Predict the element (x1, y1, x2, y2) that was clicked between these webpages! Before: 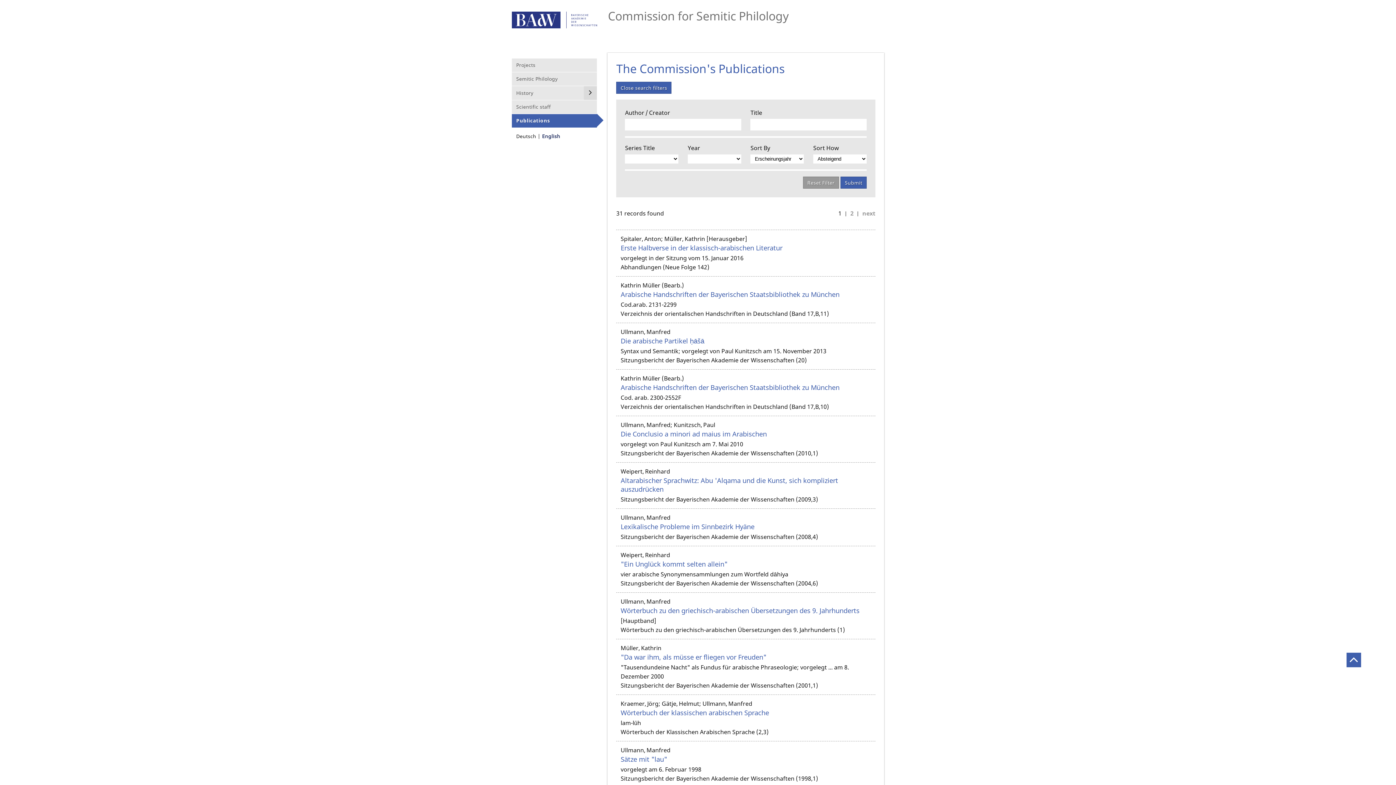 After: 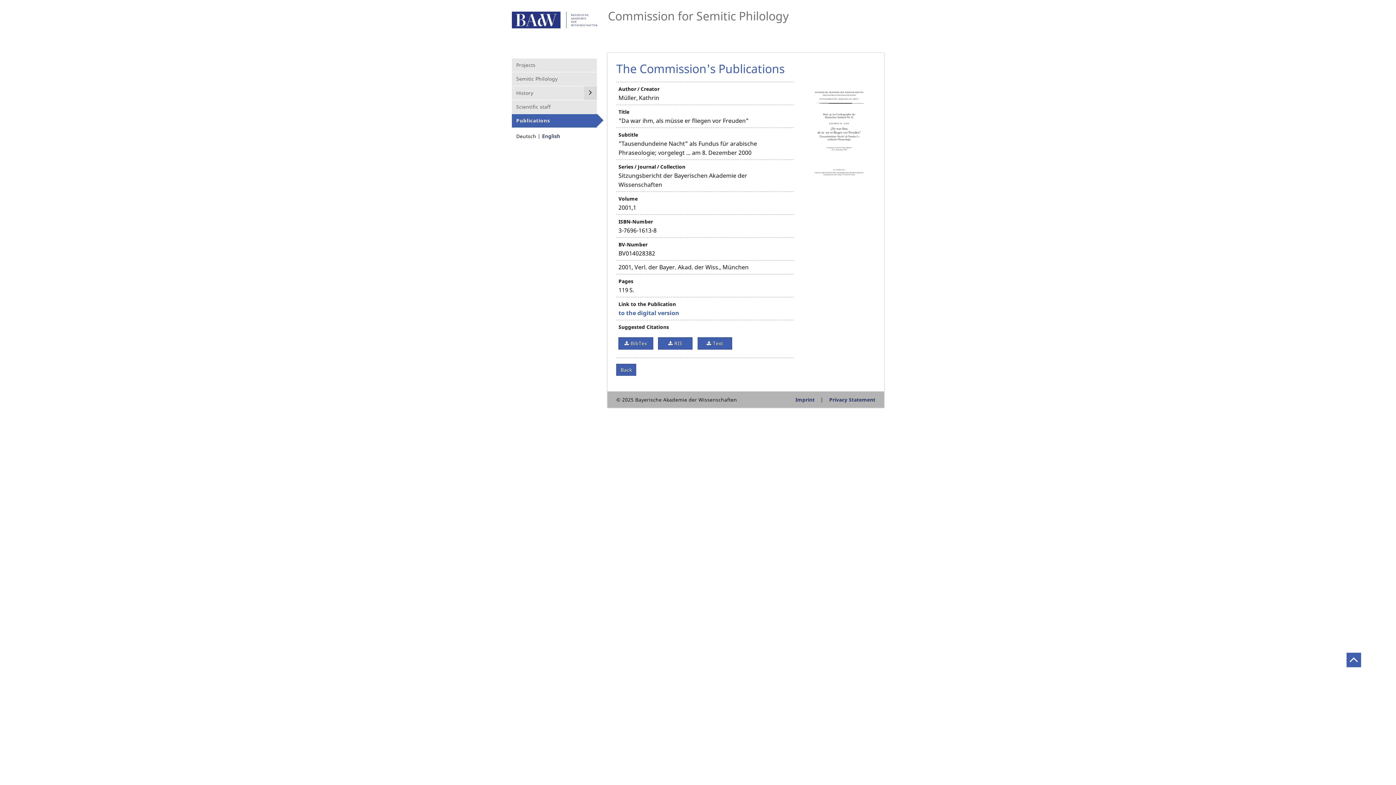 Action: label: "Da war ihm, als müsse er fliegen vor Freuden" bbox: (620, 653, 871, 661)